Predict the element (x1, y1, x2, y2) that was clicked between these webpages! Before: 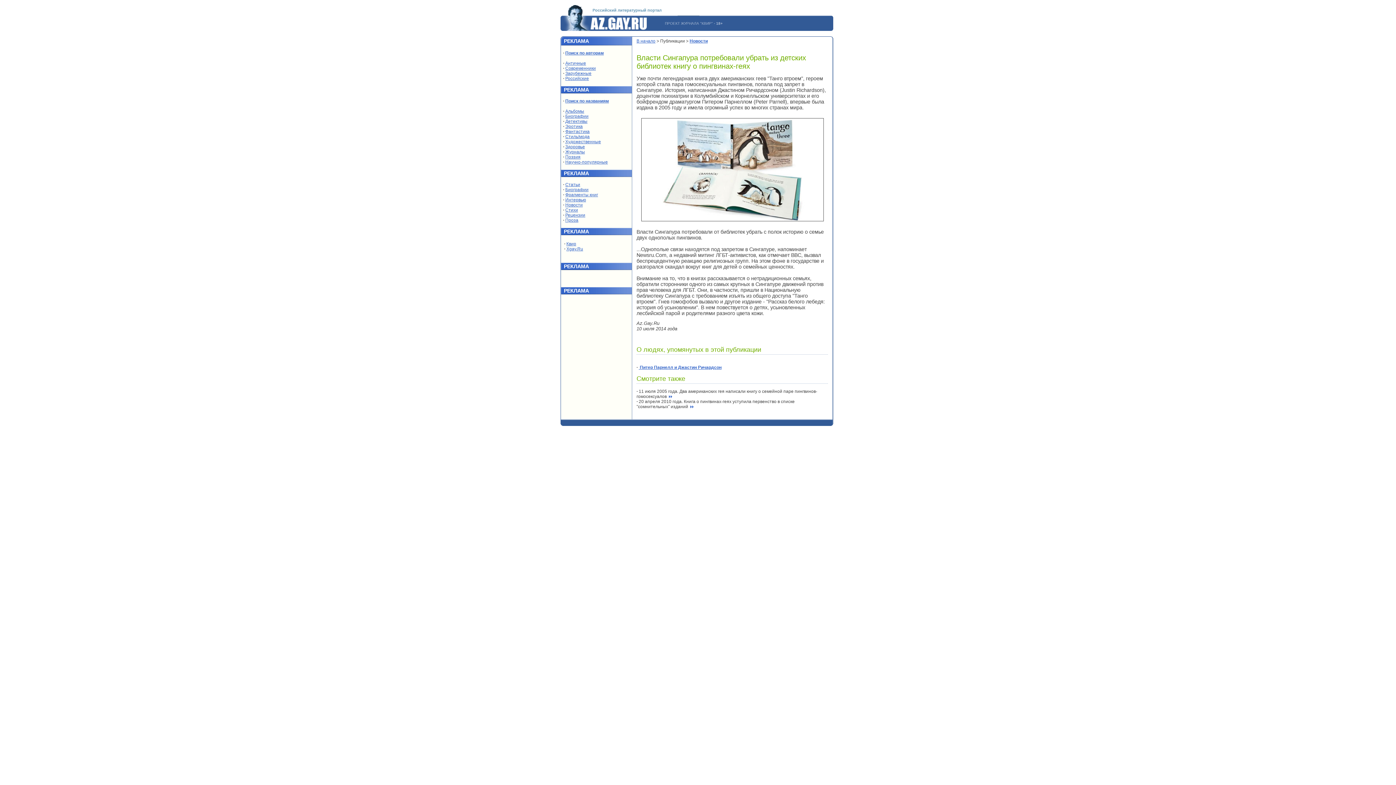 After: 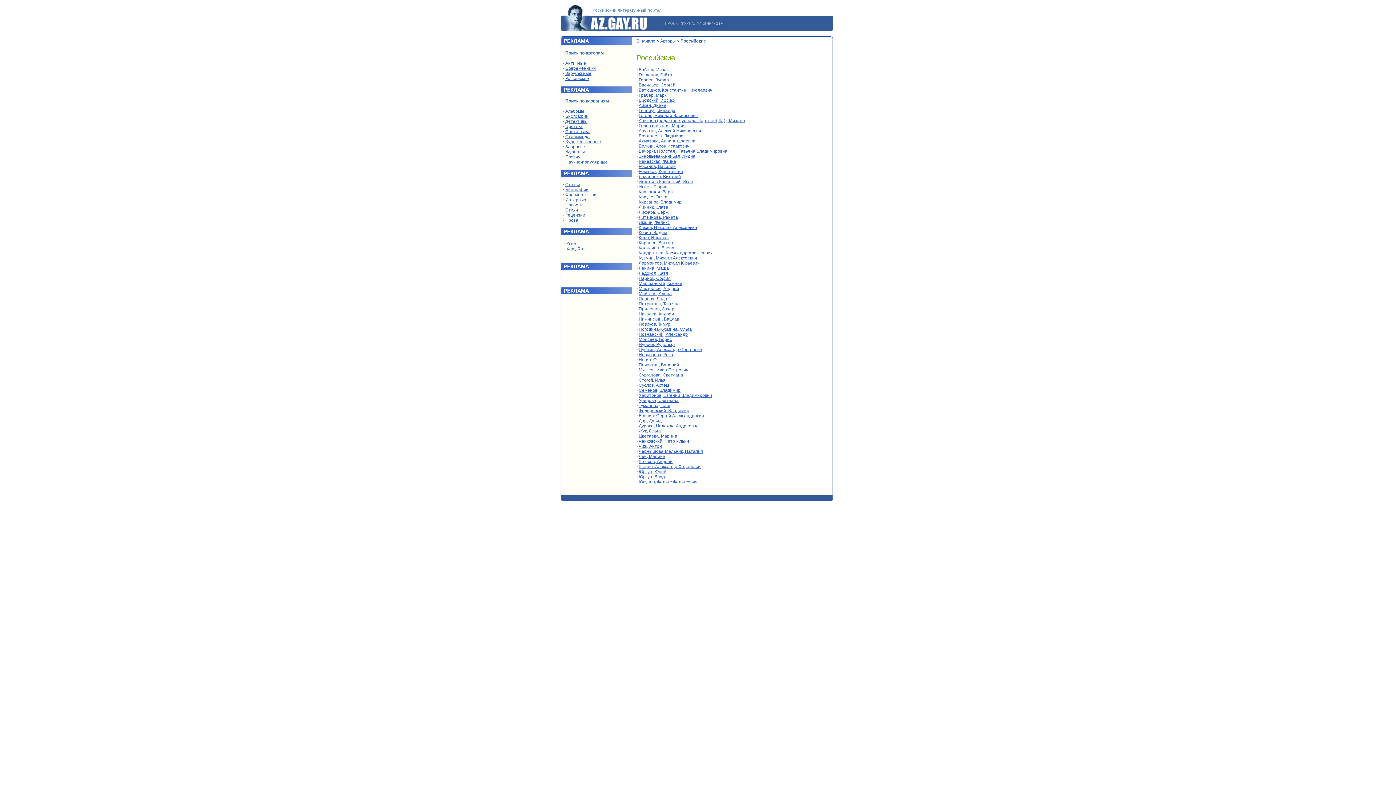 Action: bbox: (565, 76, 589, 81) label: Российские